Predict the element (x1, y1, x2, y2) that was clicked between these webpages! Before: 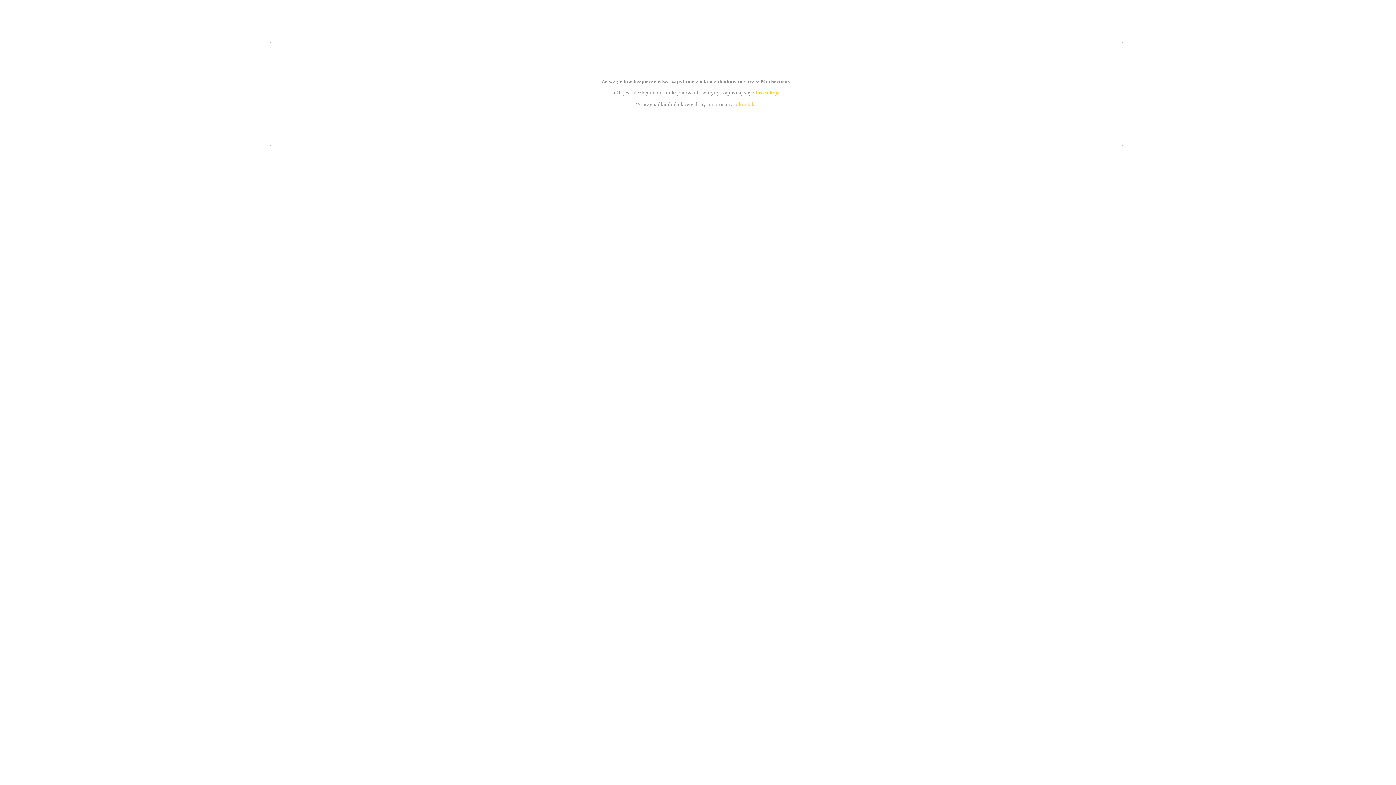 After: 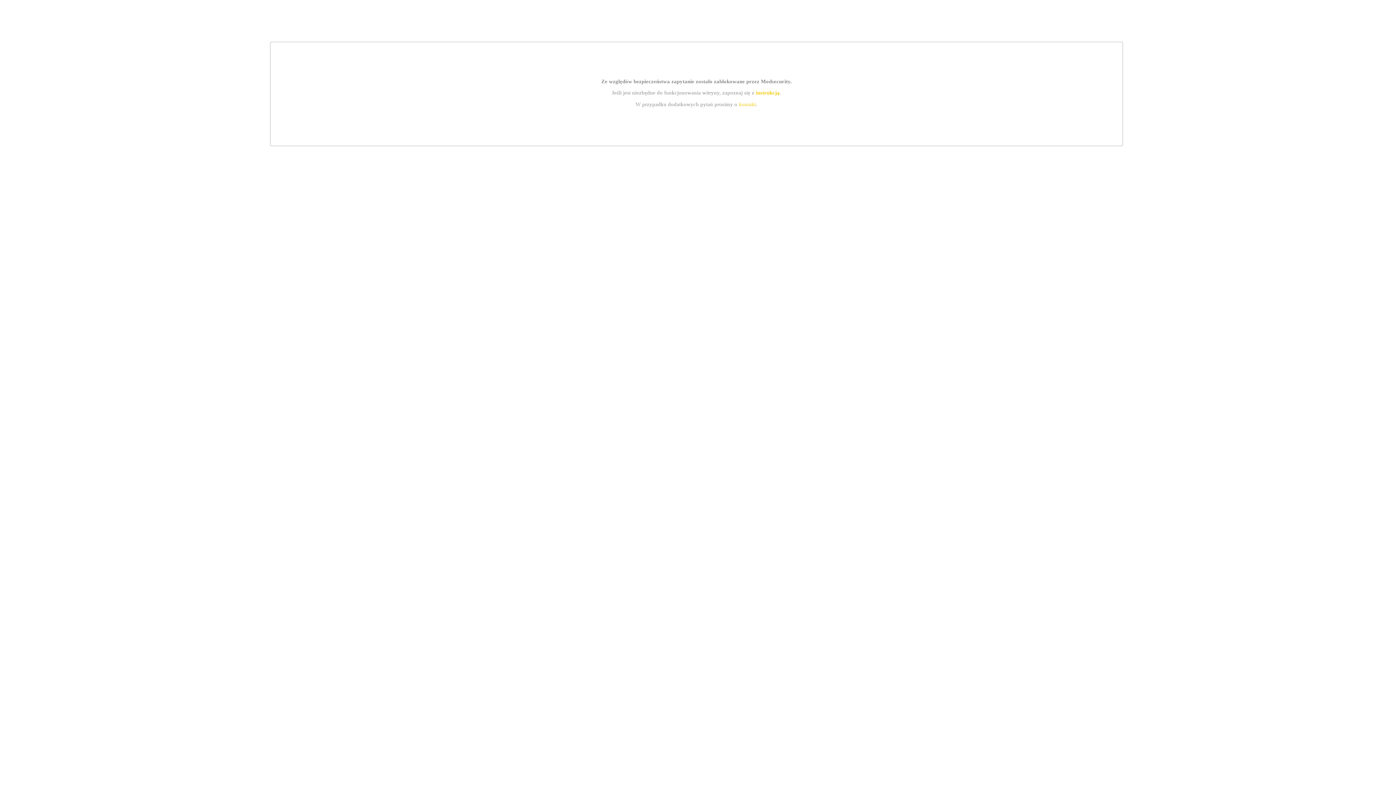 Action: bbox: (755, 89, 779, 95) label: instrukcją